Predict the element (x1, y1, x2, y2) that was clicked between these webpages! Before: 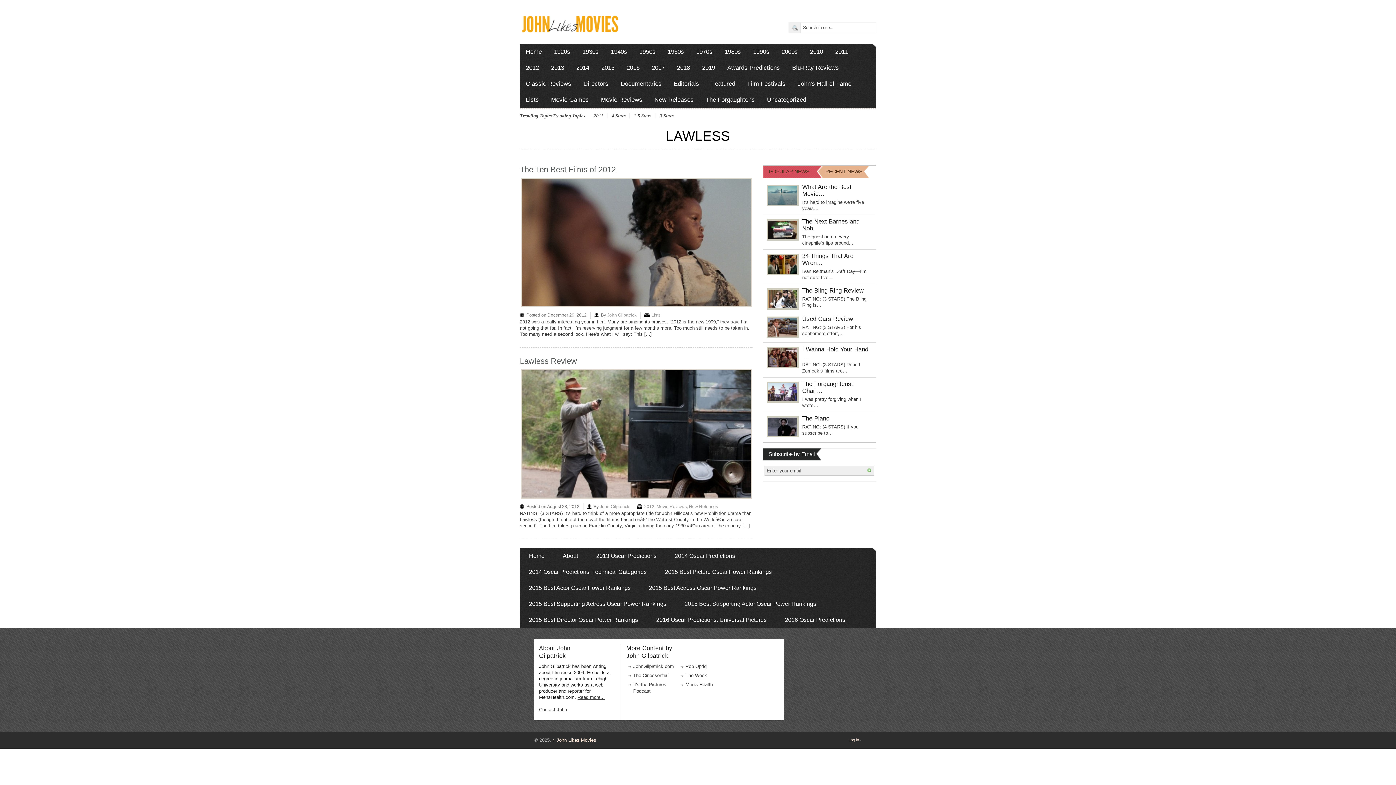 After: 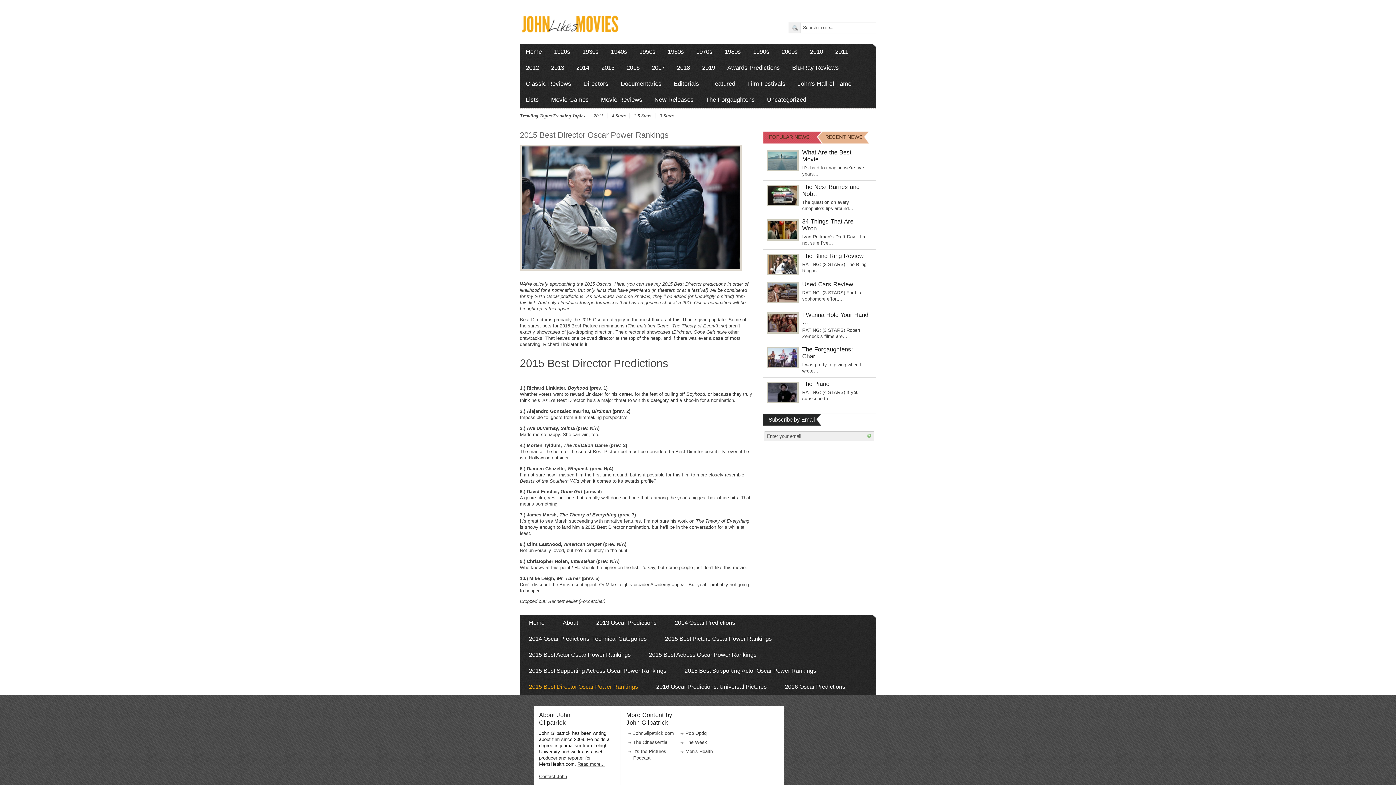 Action: label: 2015 Best Director Oscar Power Rankings bbox: (520, 612, 647, 628)